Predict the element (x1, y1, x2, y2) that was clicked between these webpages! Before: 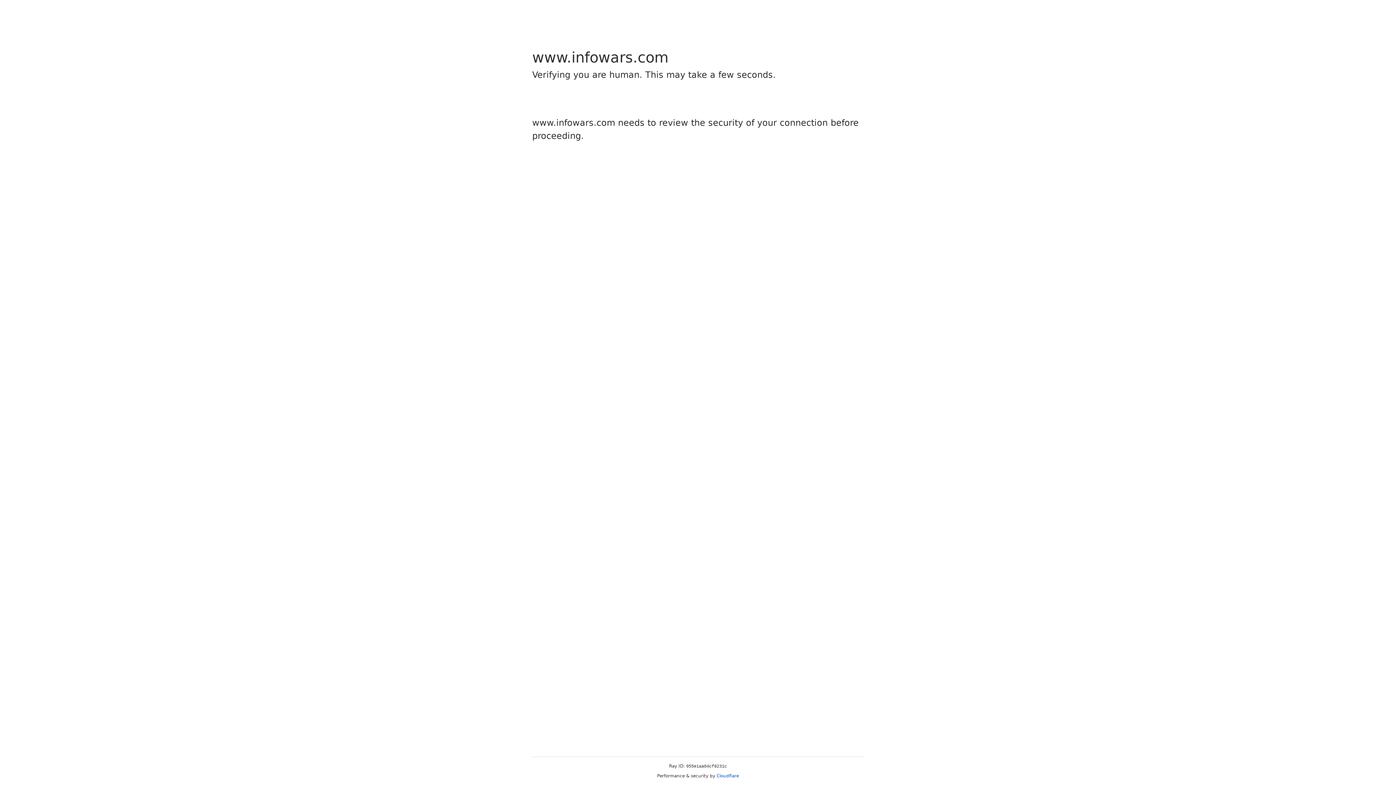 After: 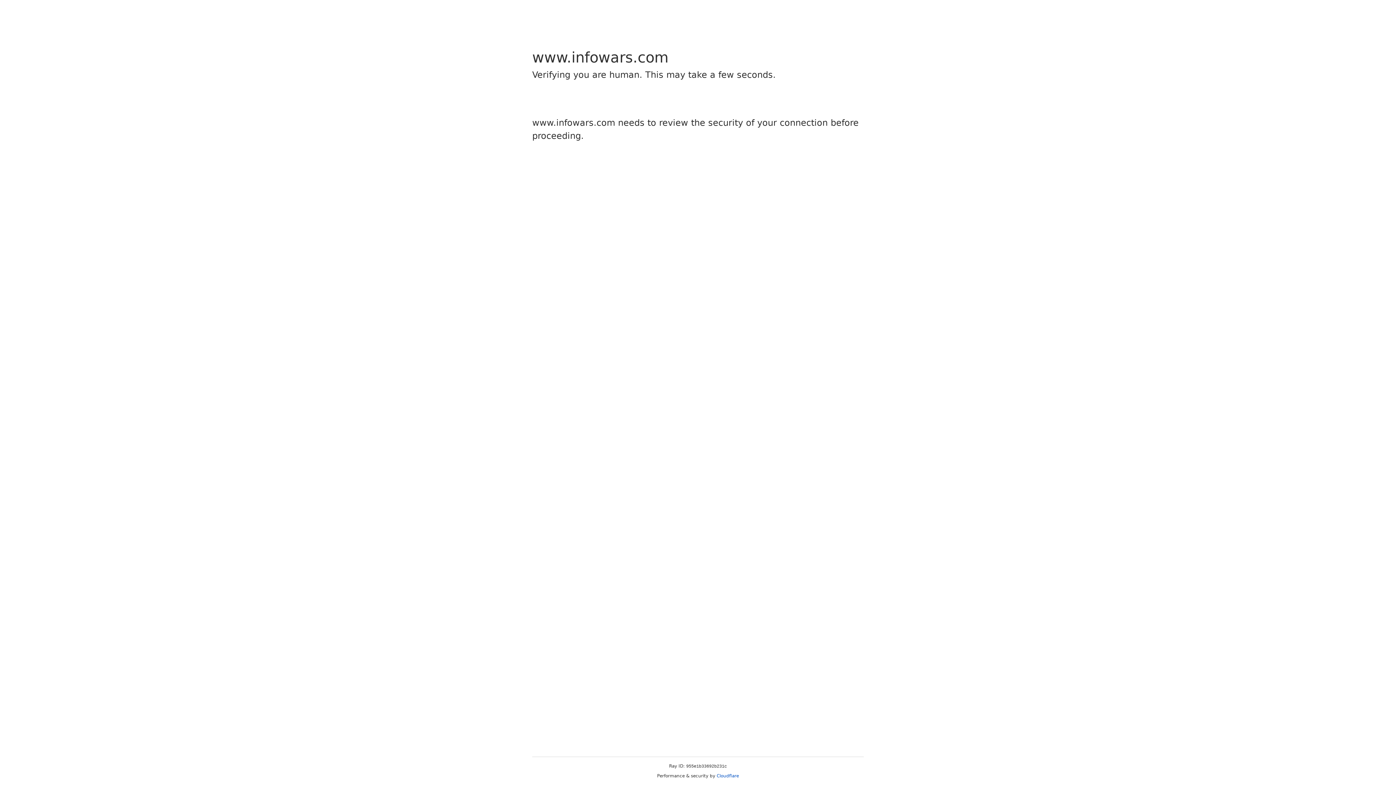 Action: label: Cloudflare bbox: (716, 773, 739, 778)